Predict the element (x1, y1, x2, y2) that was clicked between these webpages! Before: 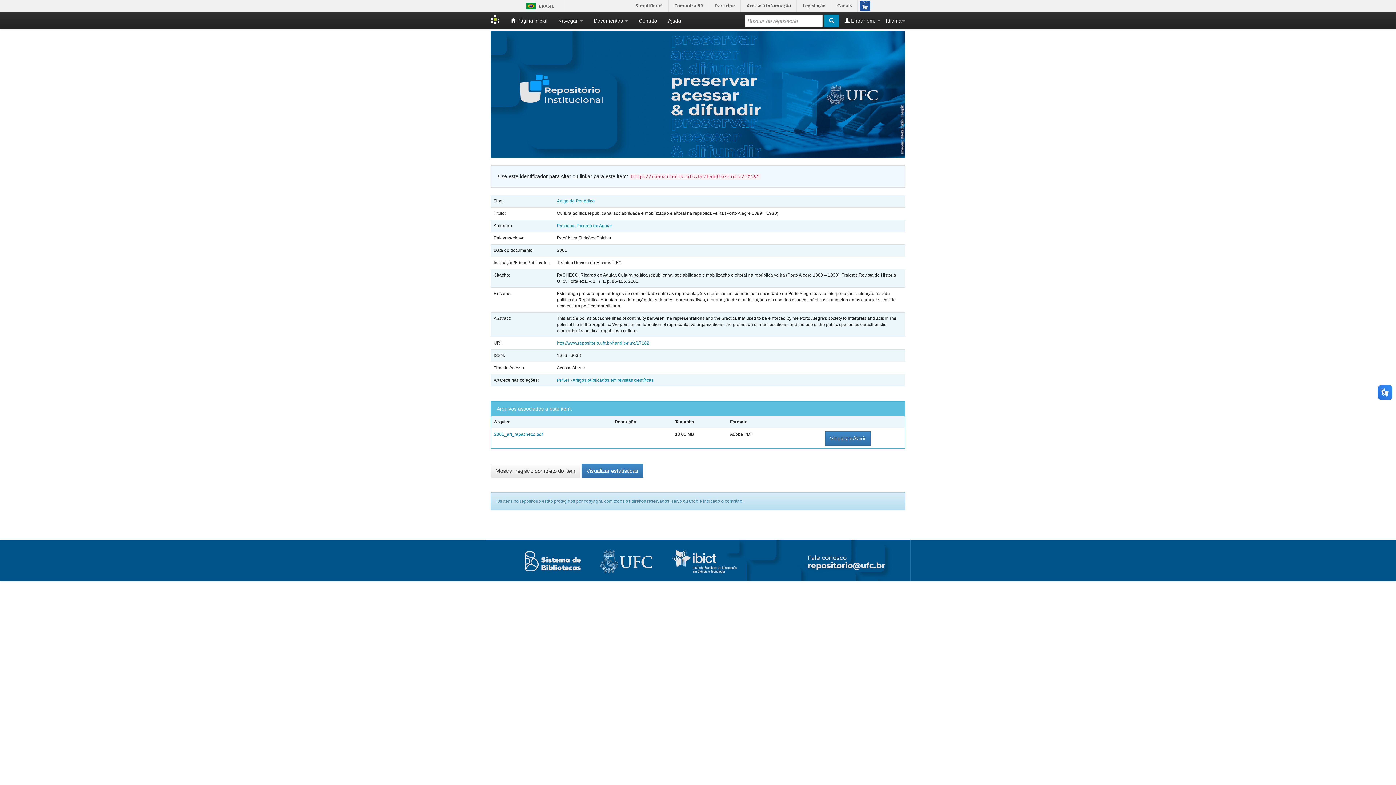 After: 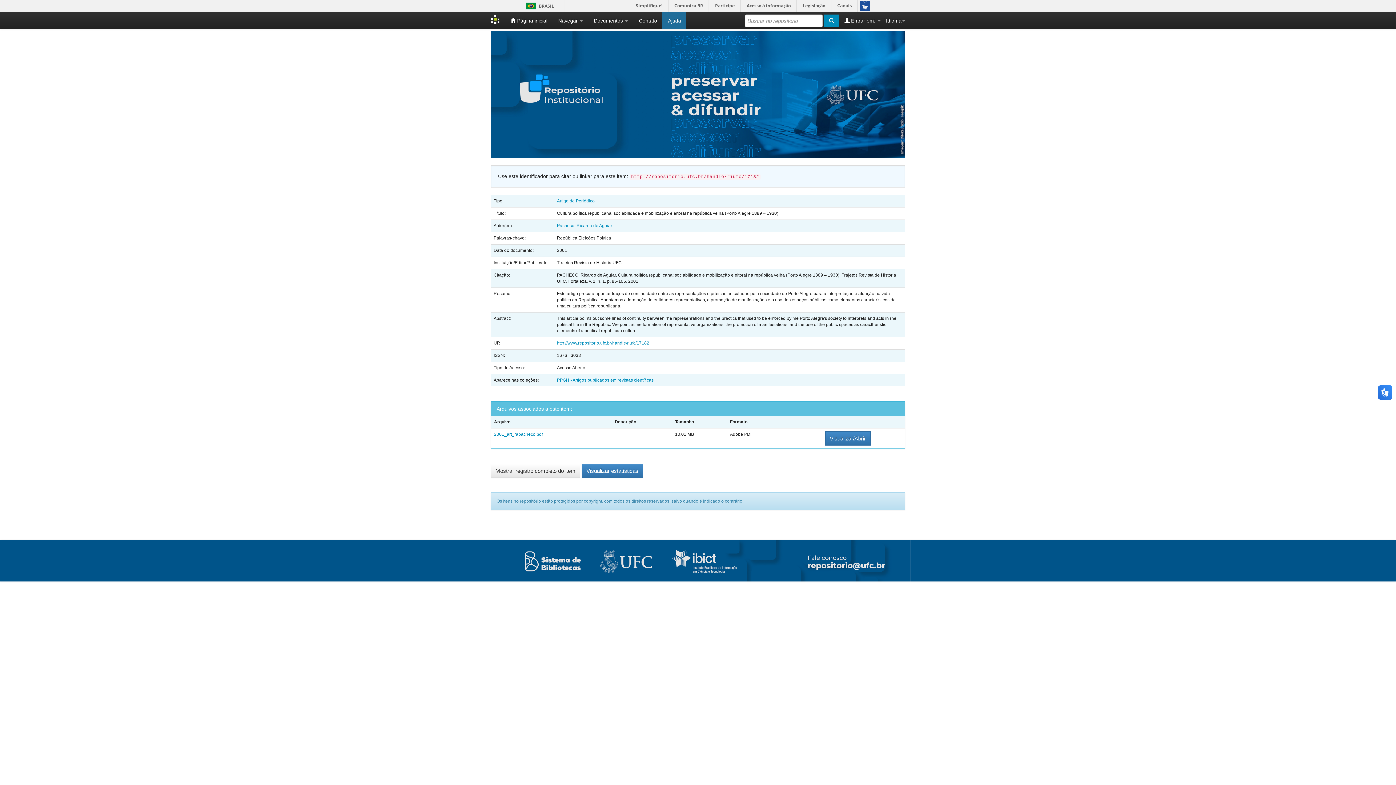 Action: label: Ajuda bbox: (662, 12, 686, 29)